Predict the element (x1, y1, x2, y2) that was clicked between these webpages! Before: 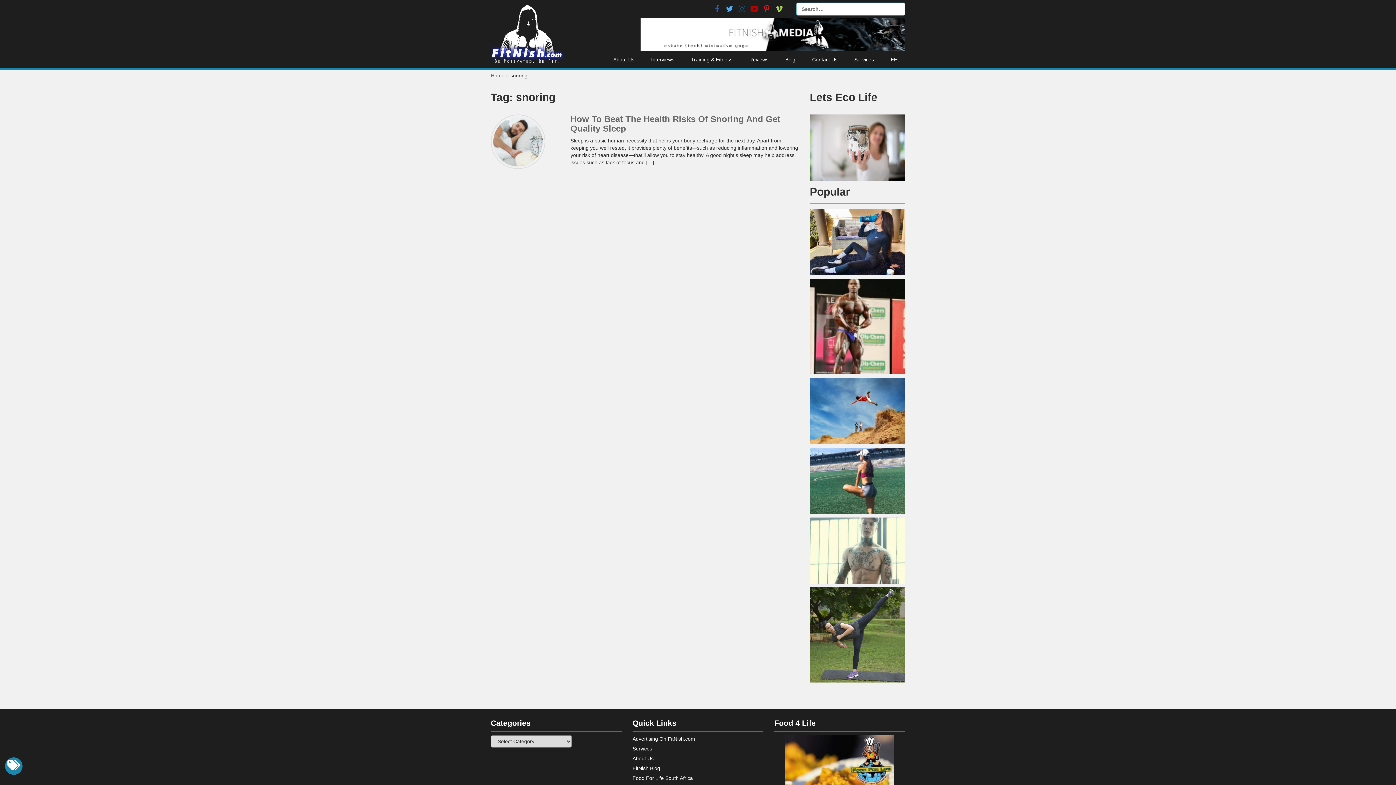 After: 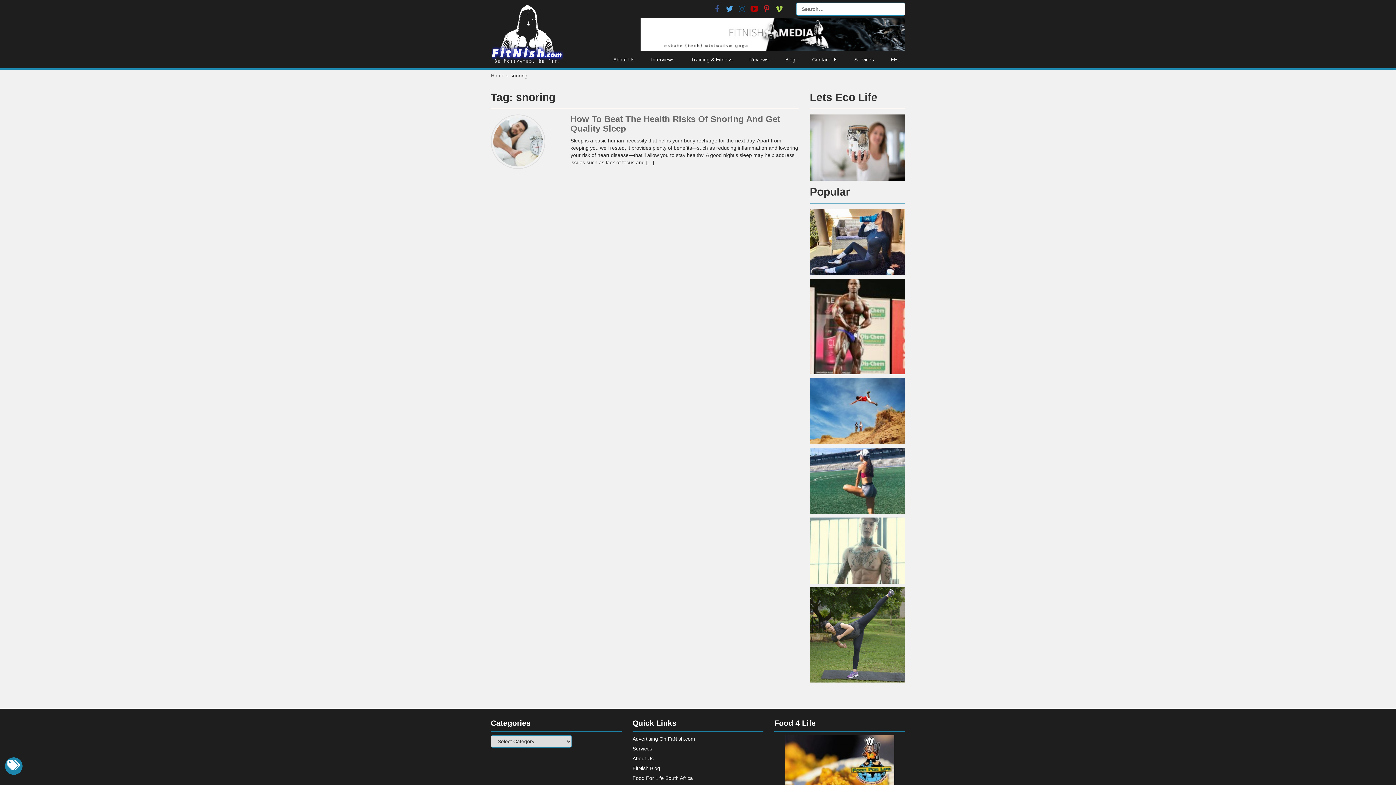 Action: bbox: (810, 447, 905, 514)